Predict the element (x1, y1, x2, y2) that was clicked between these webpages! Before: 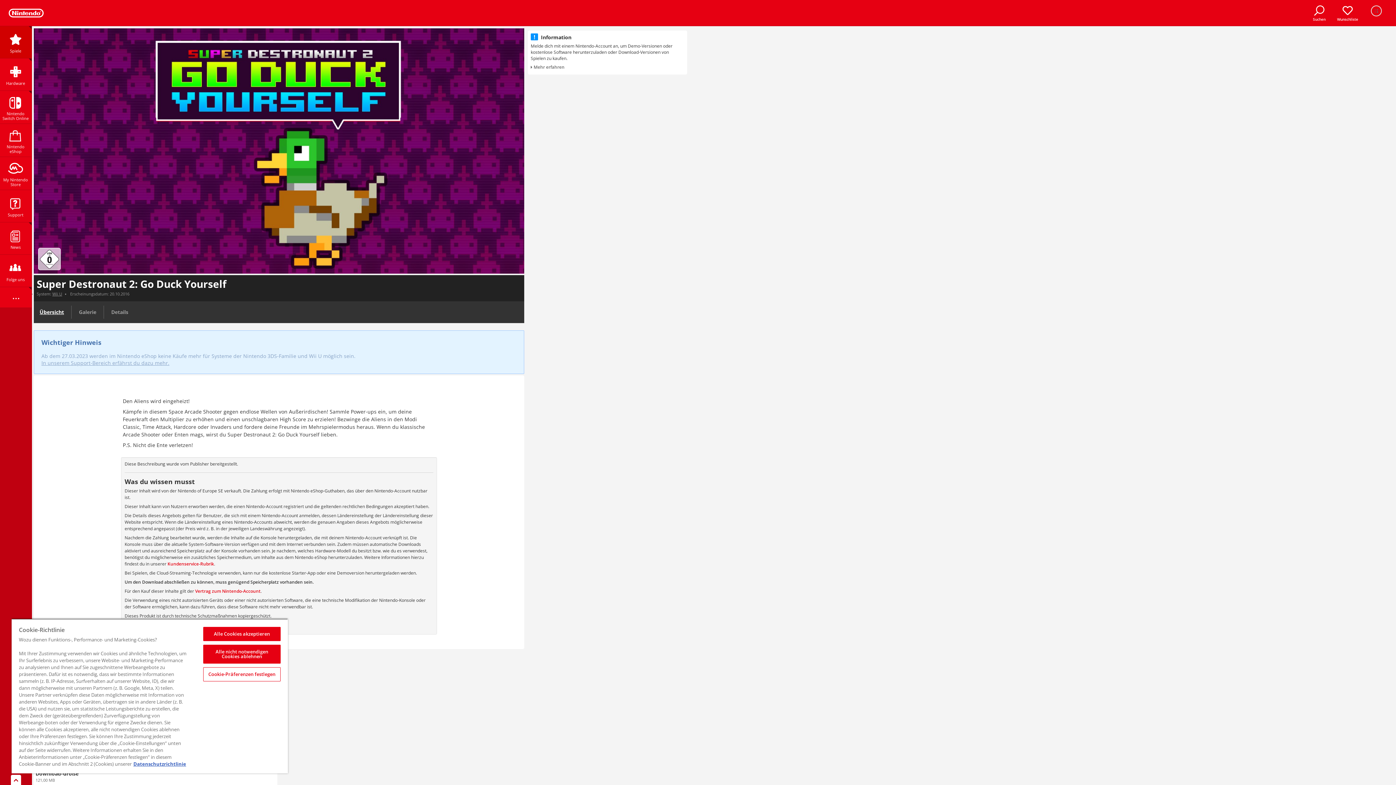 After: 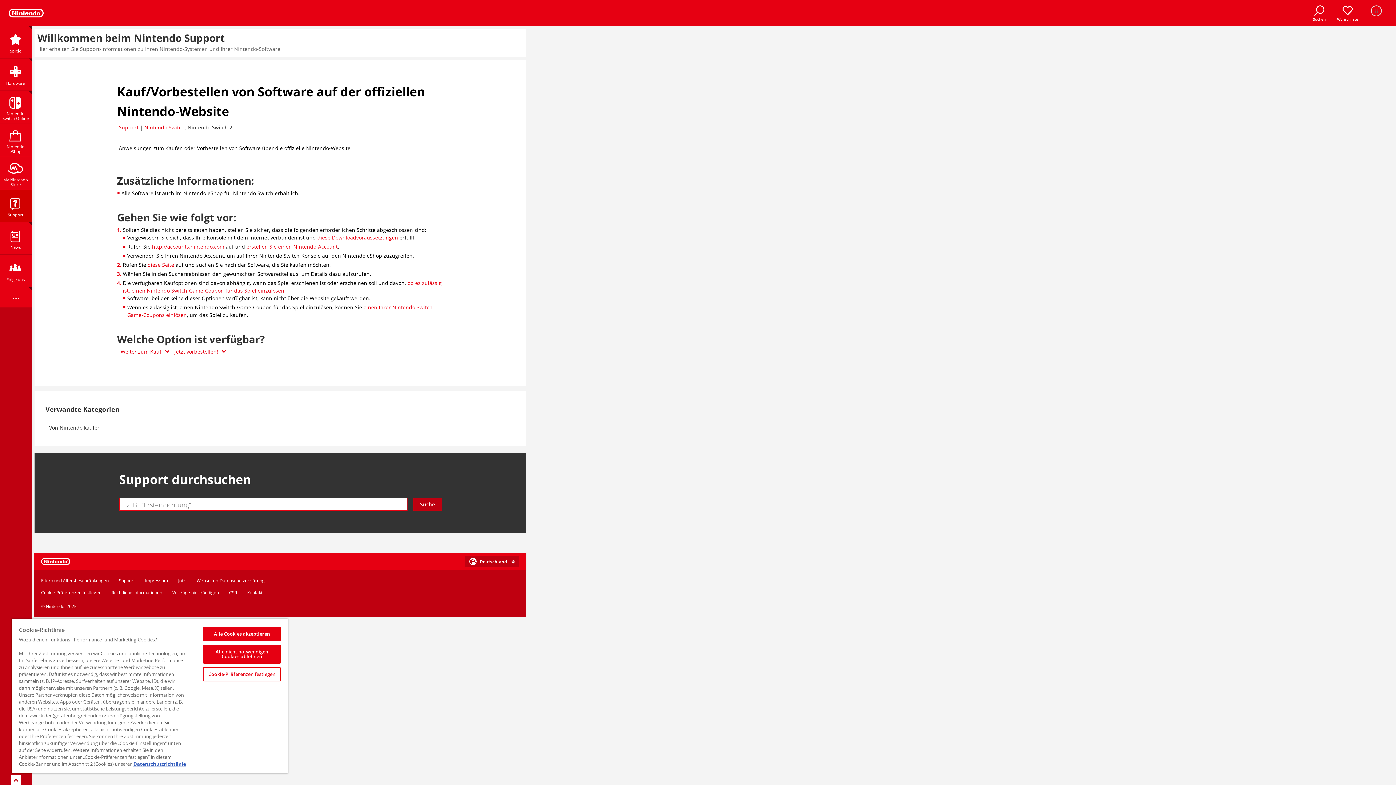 Action: bbox: (530, 64, 564, 70) label: Mehr erfahren